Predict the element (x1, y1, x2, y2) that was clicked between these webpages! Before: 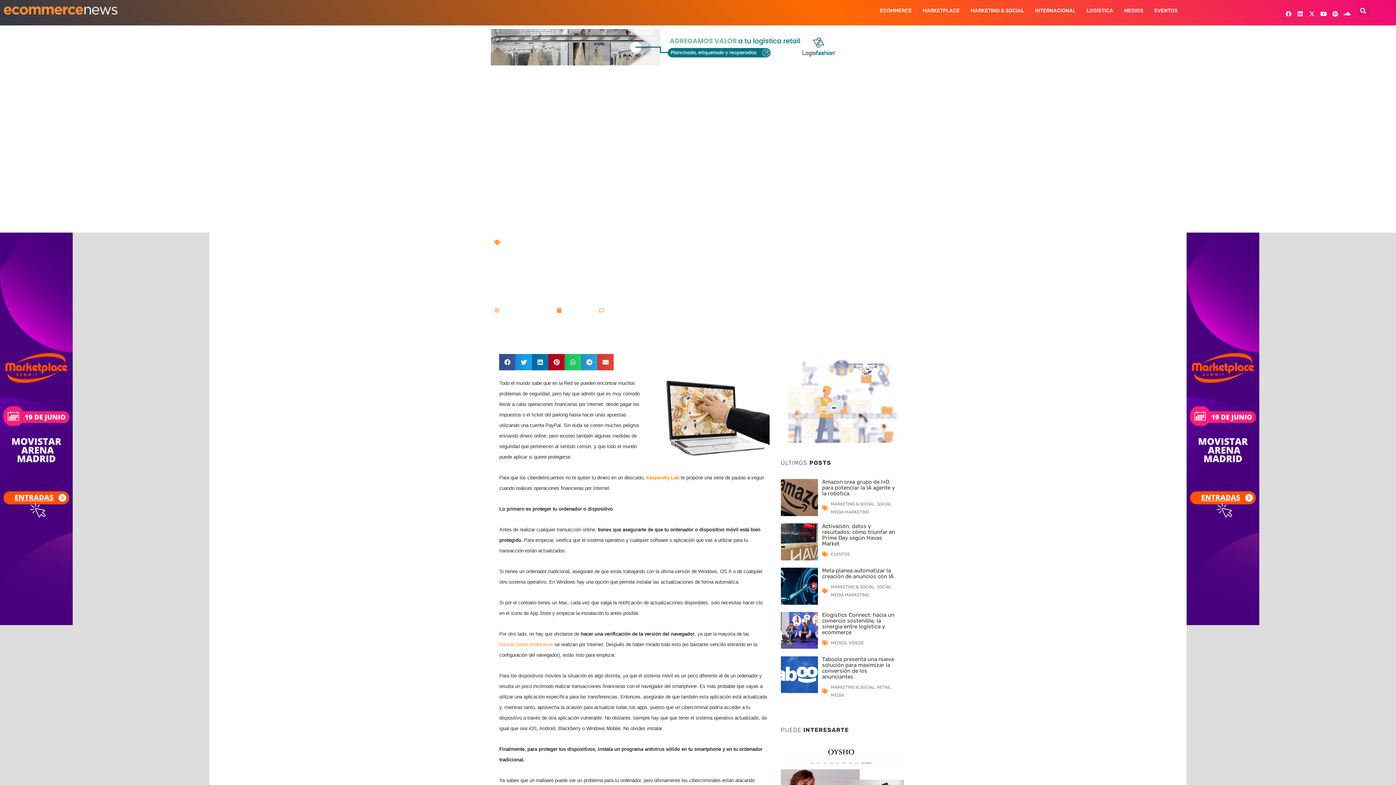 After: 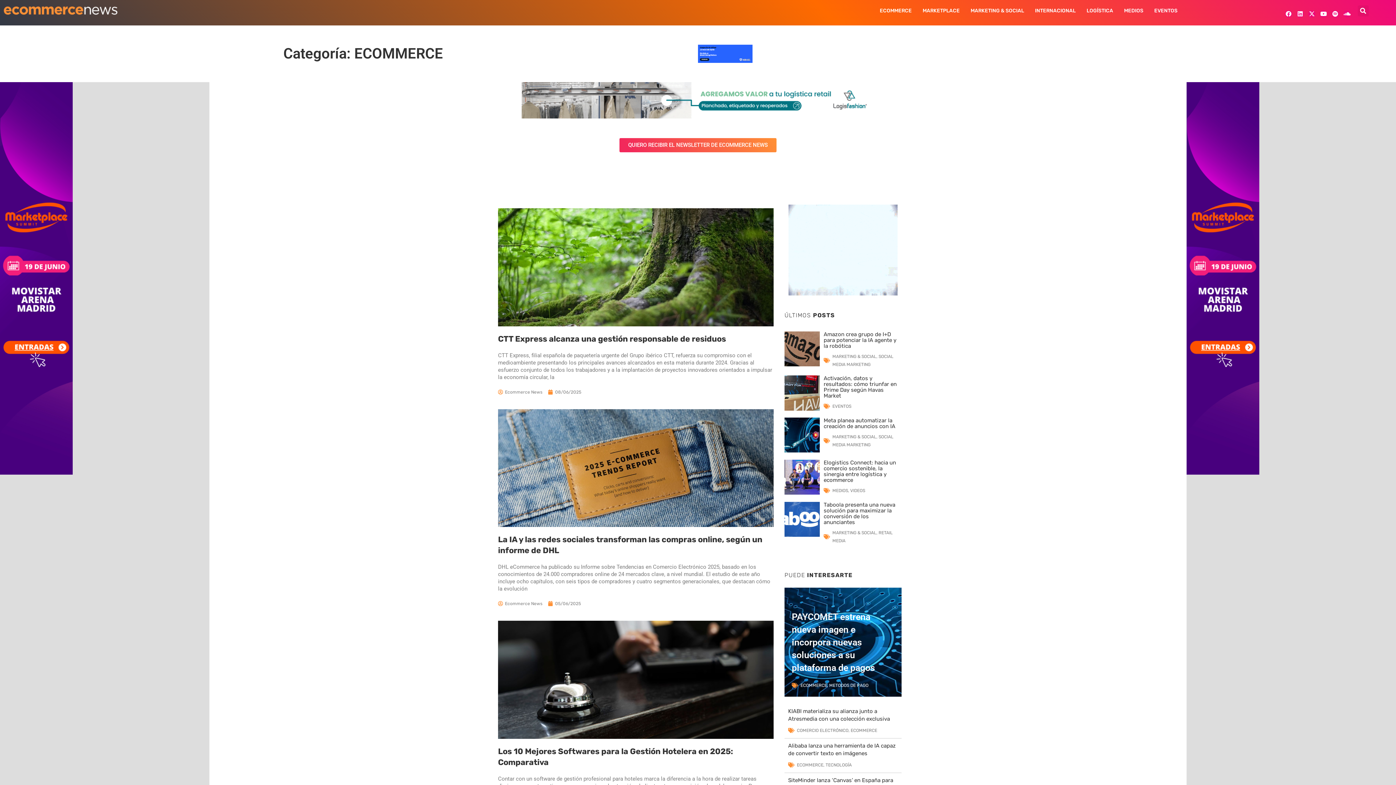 Action: label: ECOMMERCE bbox: (874, 5, 917, 16)